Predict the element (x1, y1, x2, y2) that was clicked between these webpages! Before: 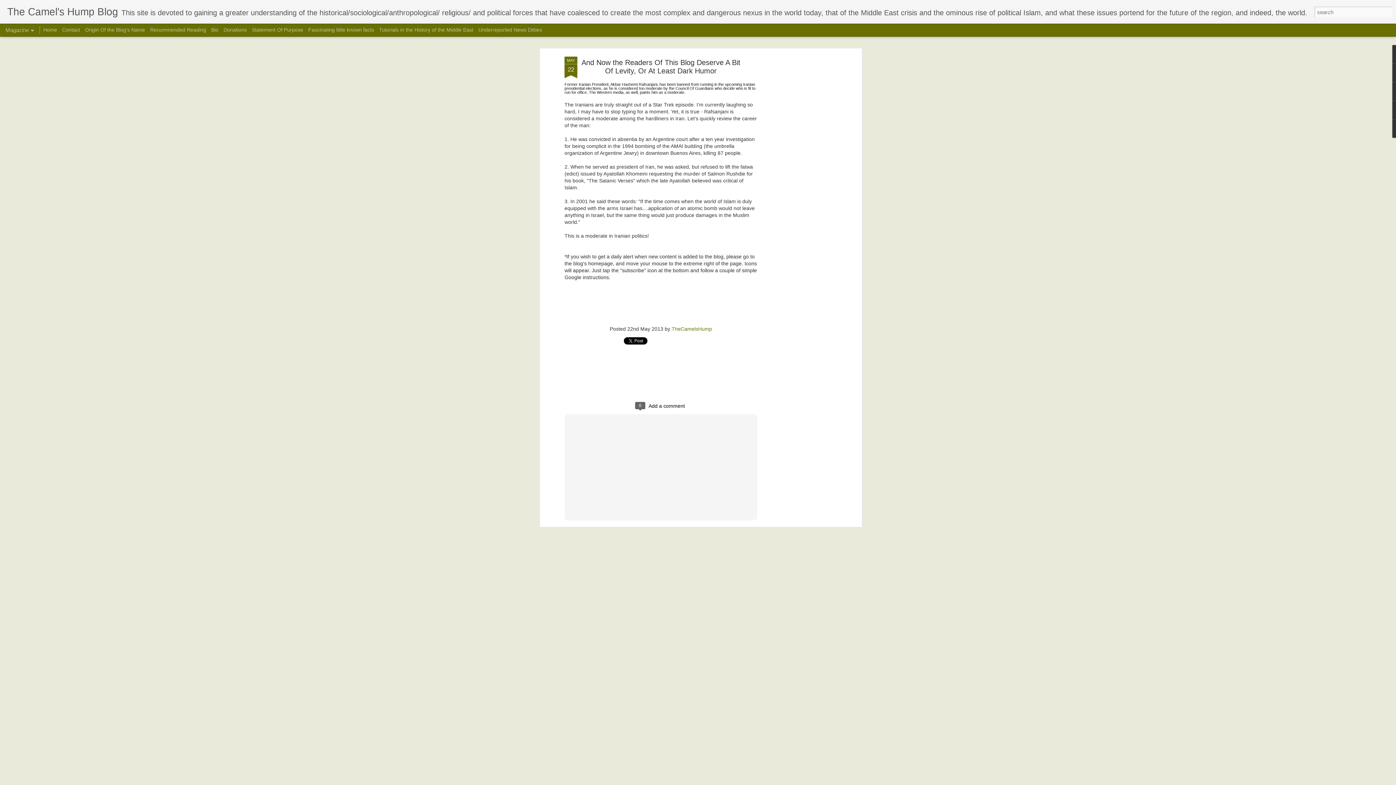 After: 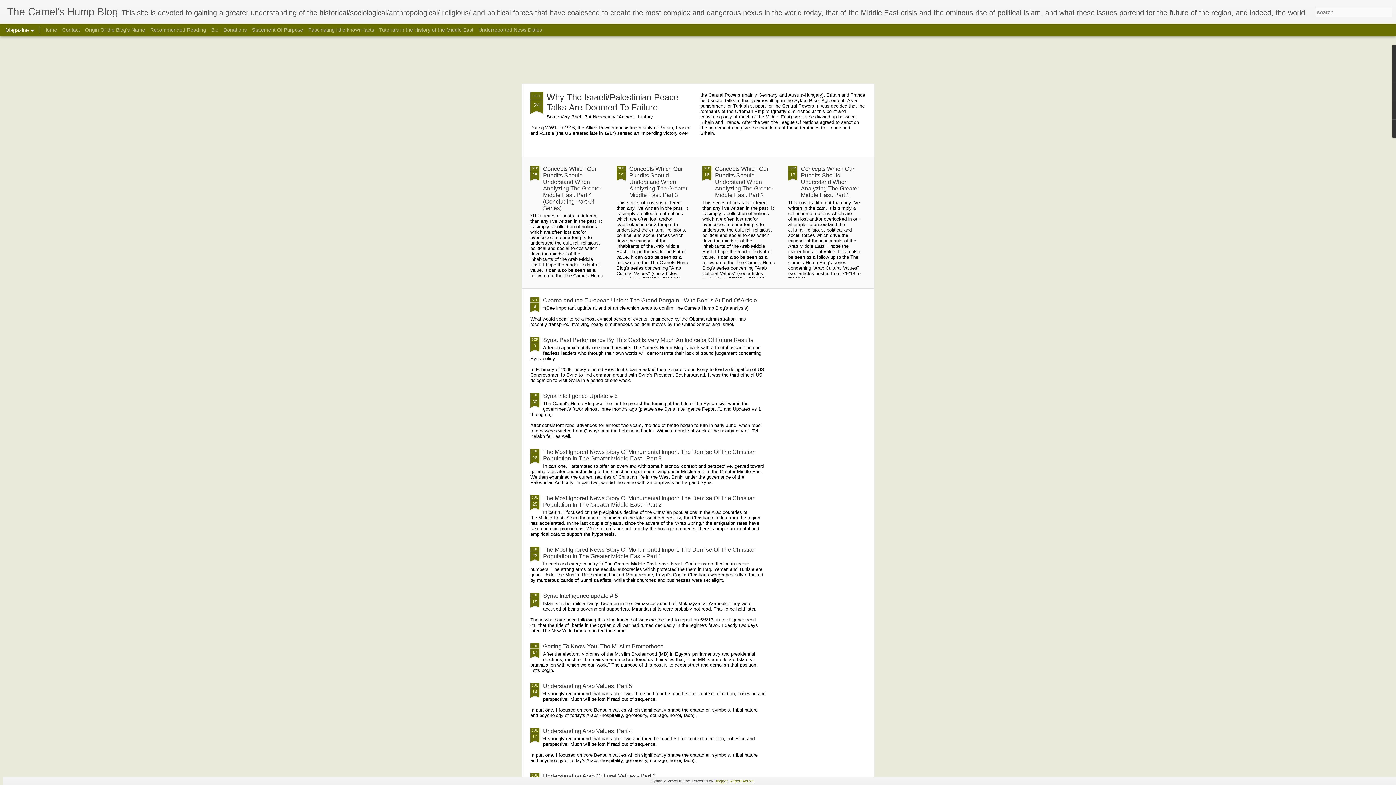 Action: label: Home bbox: (43, 26, 57, 32)